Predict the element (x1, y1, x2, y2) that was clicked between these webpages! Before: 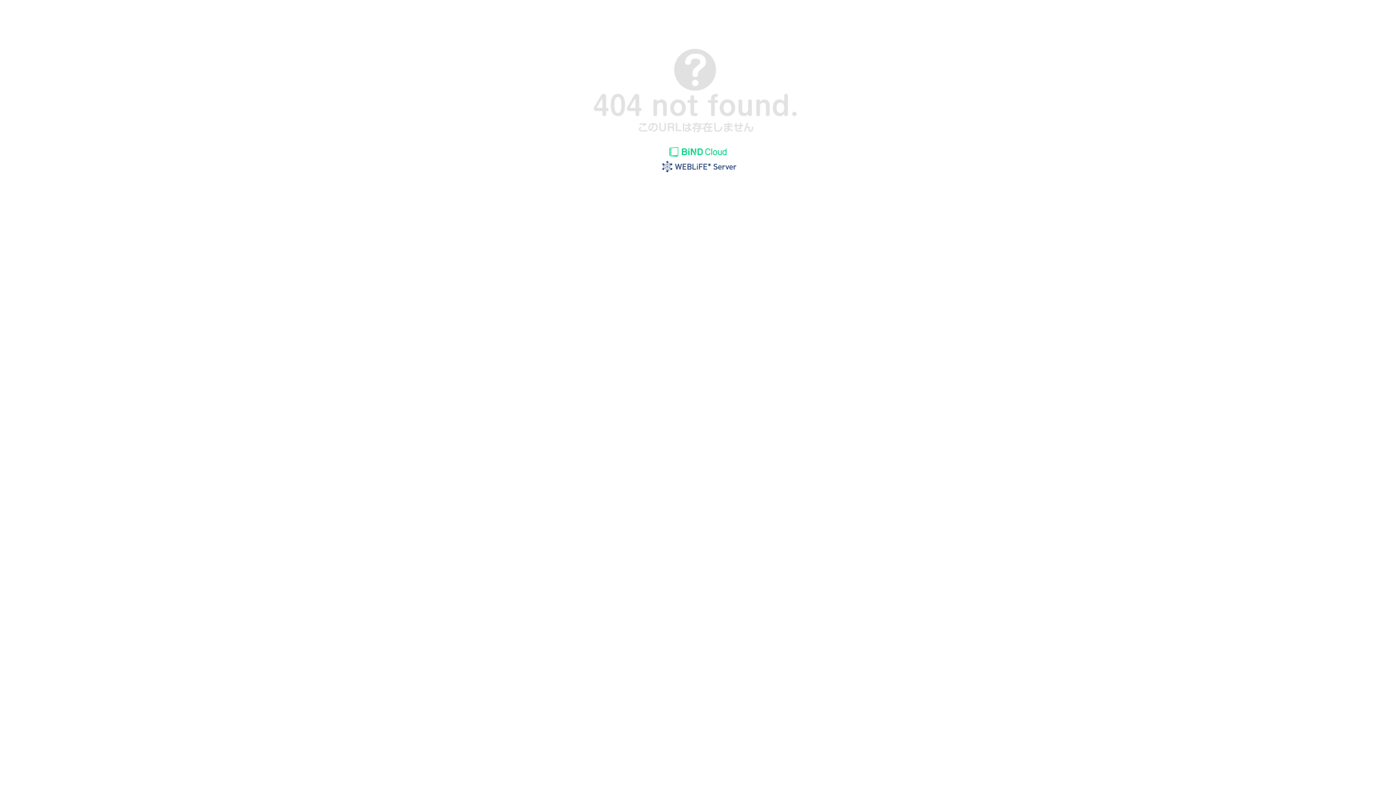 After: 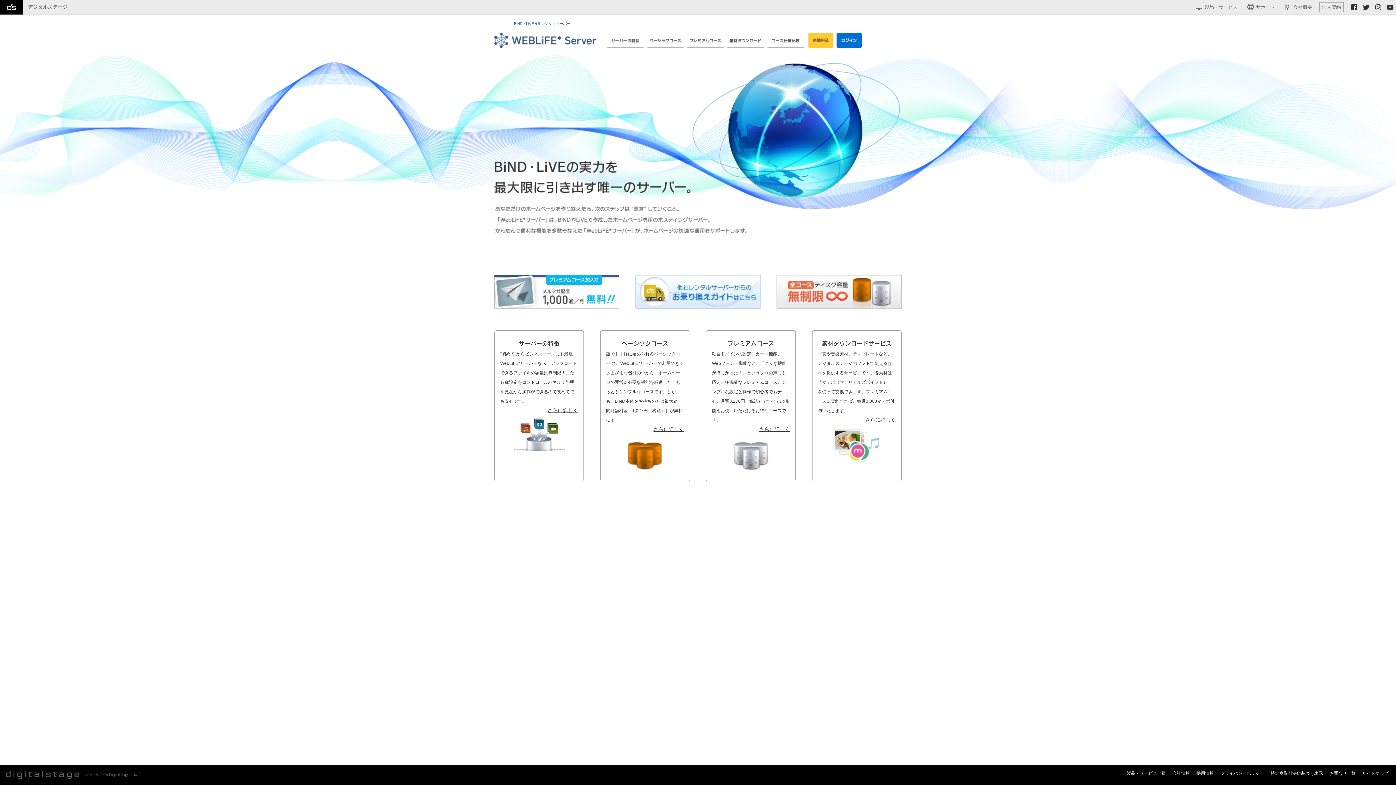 Action: bbox: (655, 169, 740, 175)